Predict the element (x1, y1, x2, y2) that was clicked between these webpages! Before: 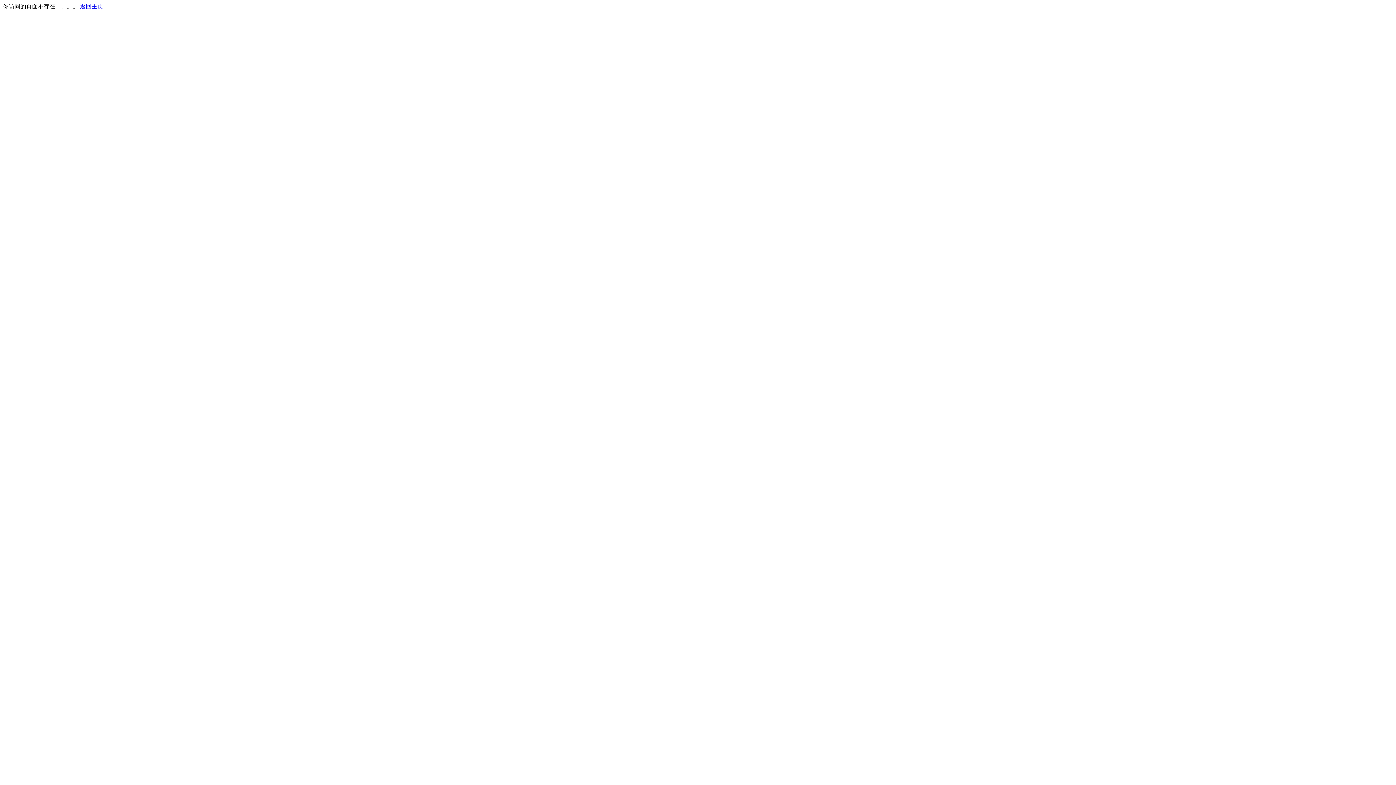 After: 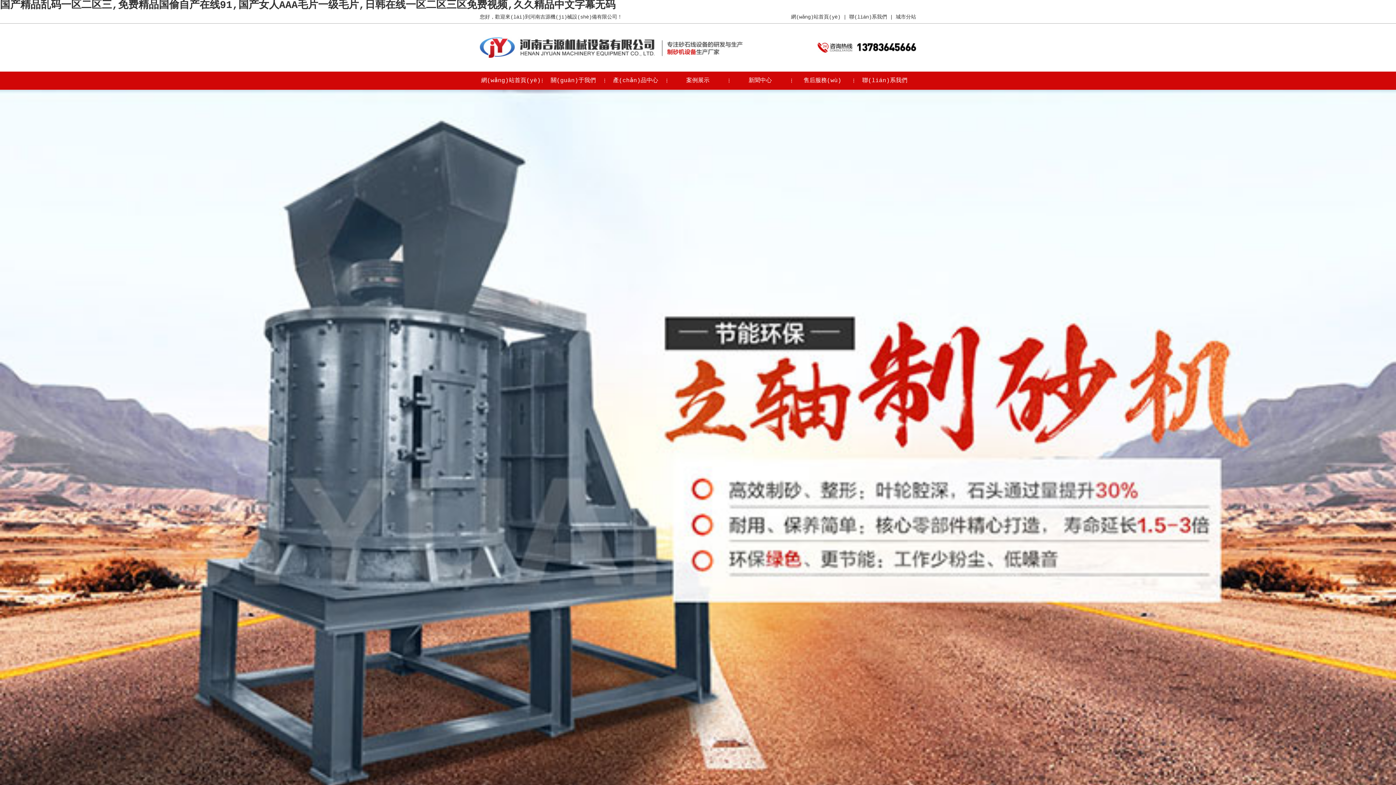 Action: bbox: (80, 3, 103, 9) label: 返回主页